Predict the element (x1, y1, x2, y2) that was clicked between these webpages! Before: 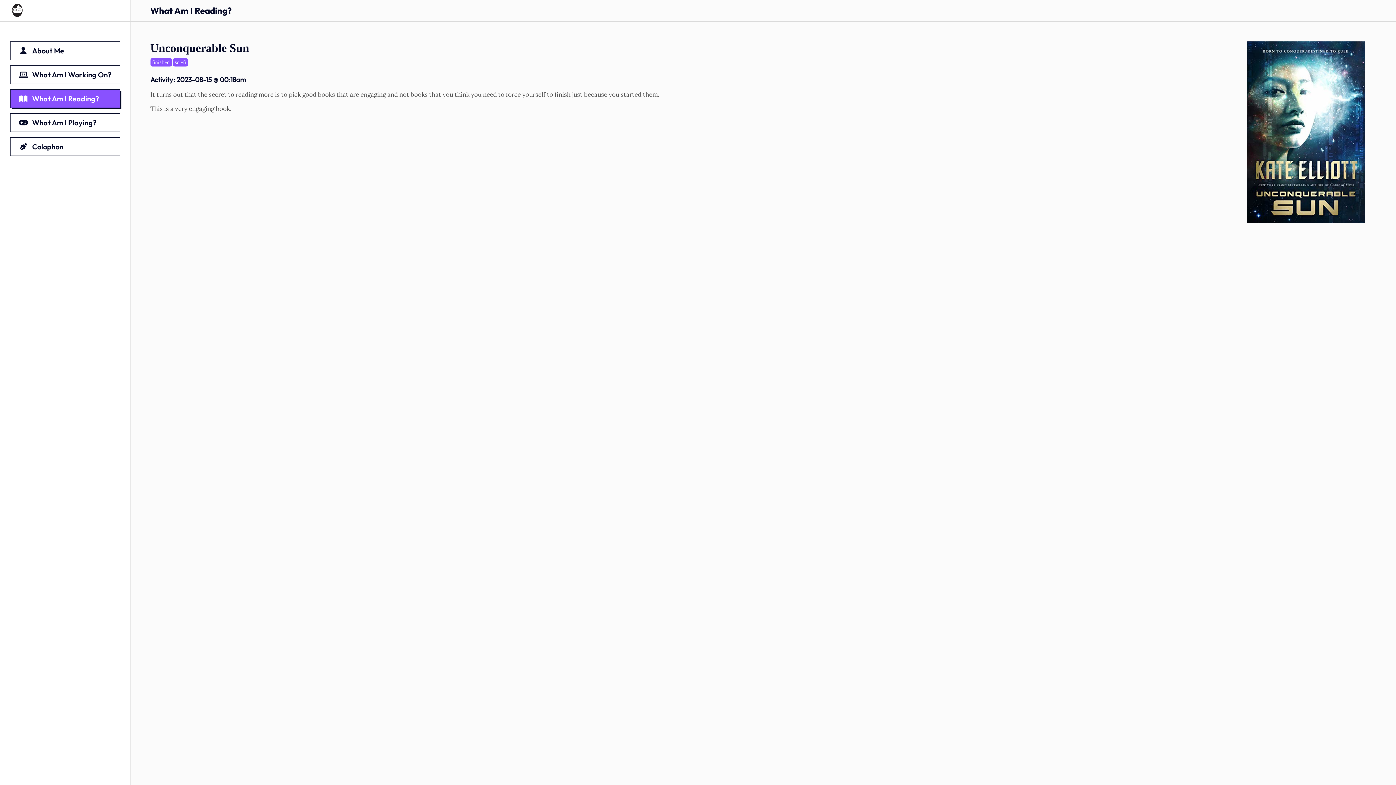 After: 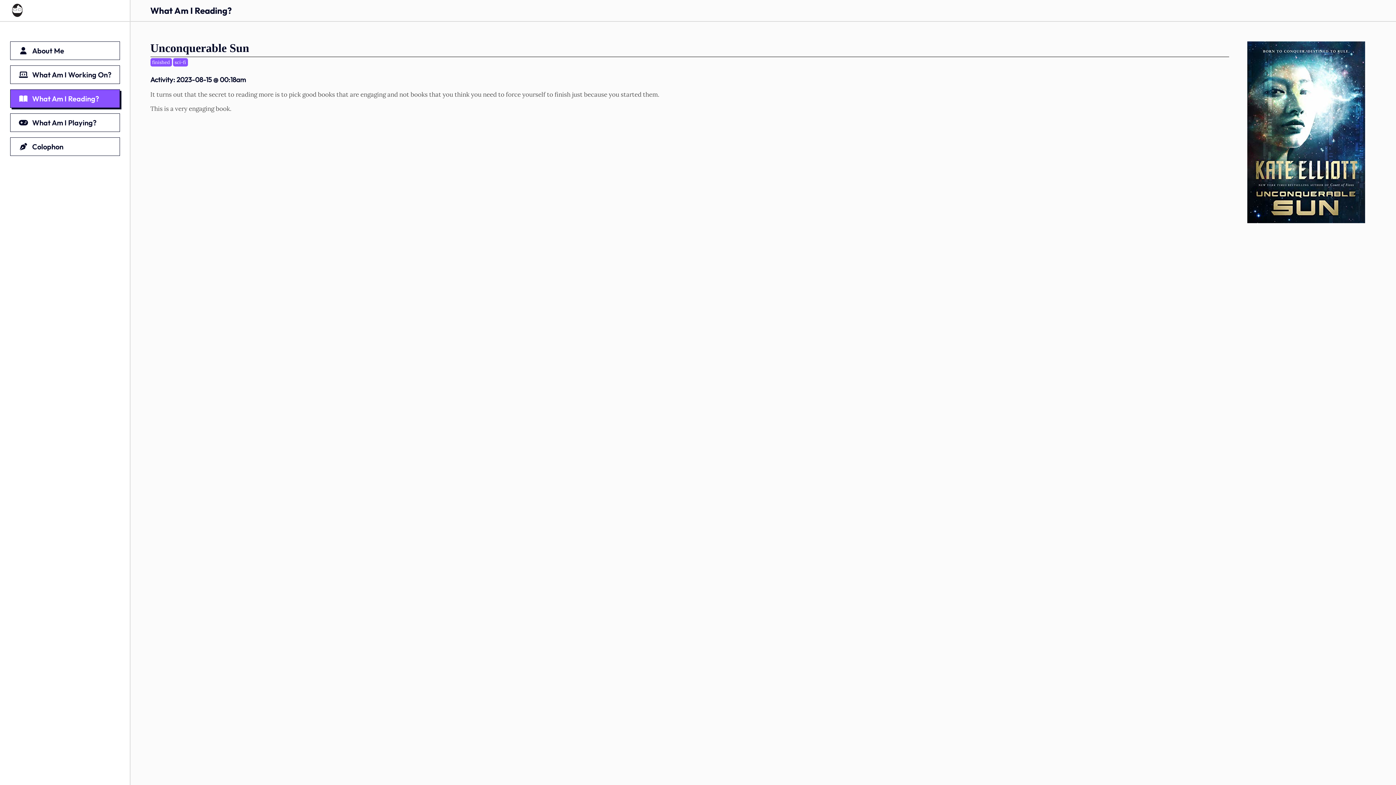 Action: bbox: (150, 75, 246, 83) label: Activity: 2023-08-15 @ 00:18am